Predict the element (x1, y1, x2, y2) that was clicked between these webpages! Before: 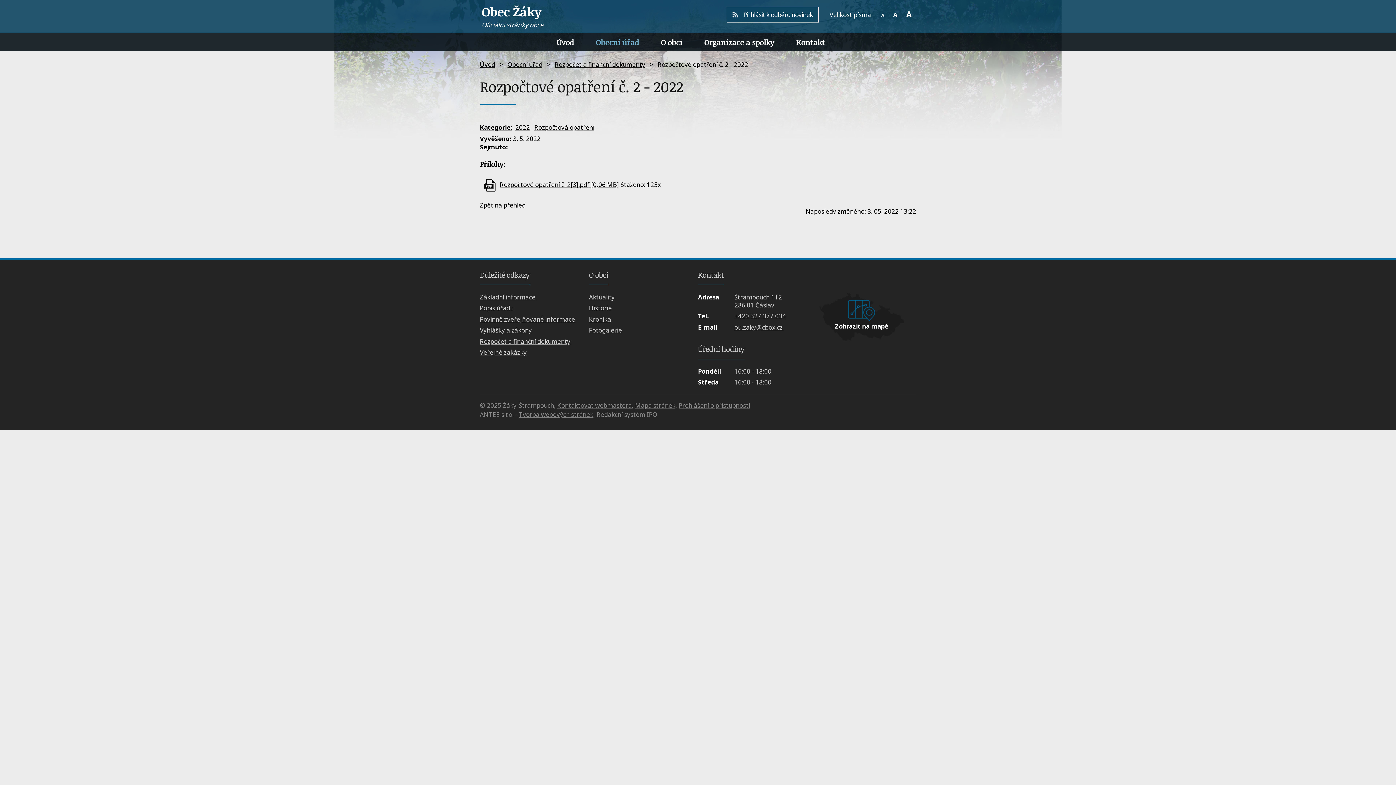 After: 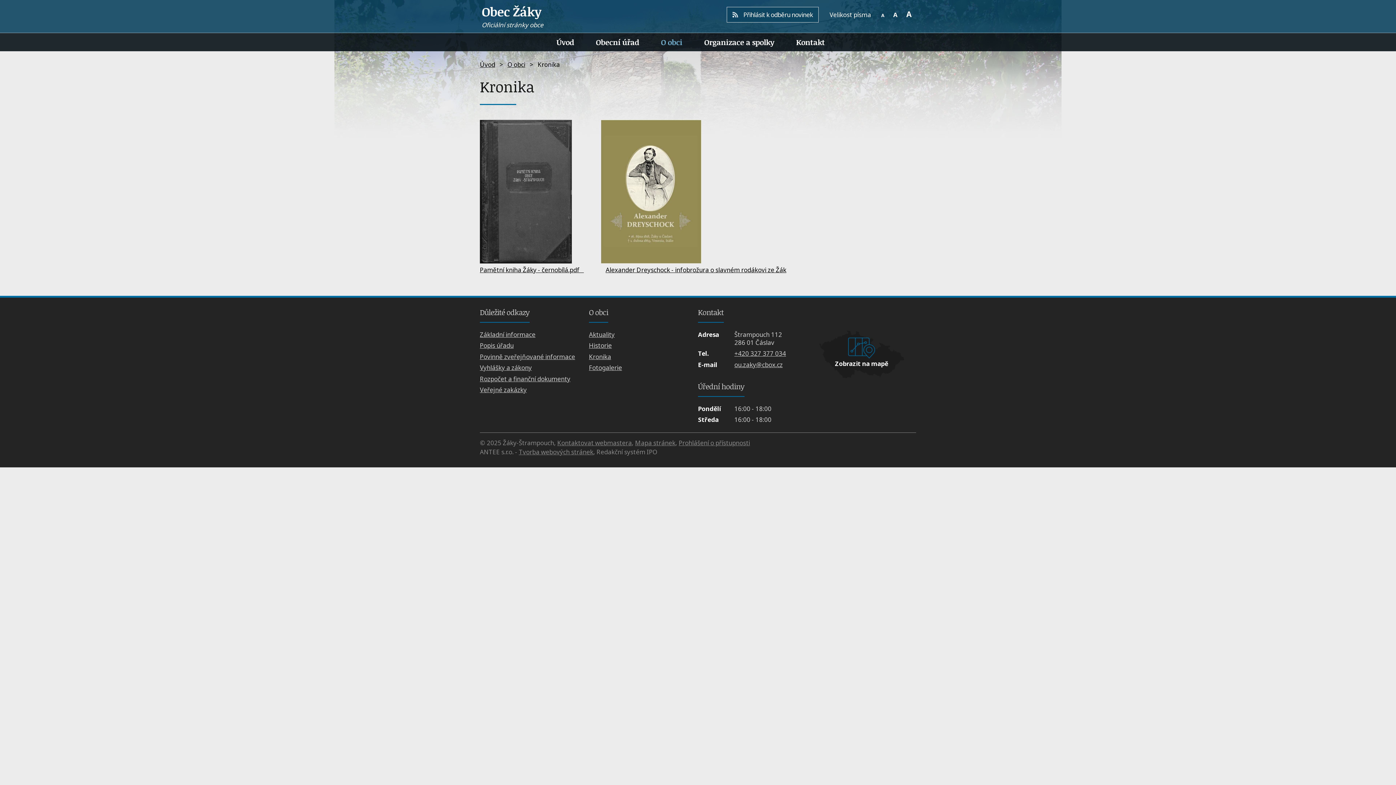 Action: bbox: (589, 315, 611, 323) label: Kronika